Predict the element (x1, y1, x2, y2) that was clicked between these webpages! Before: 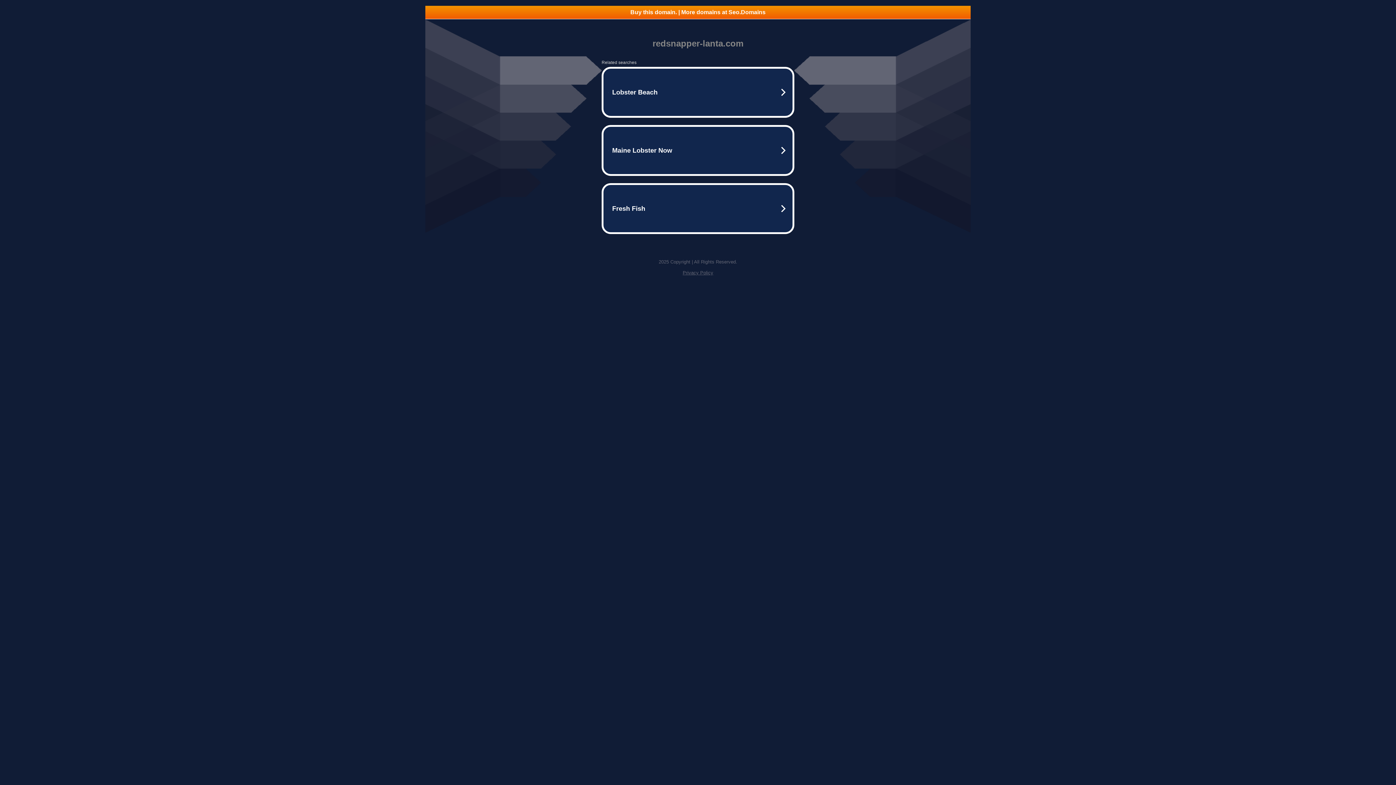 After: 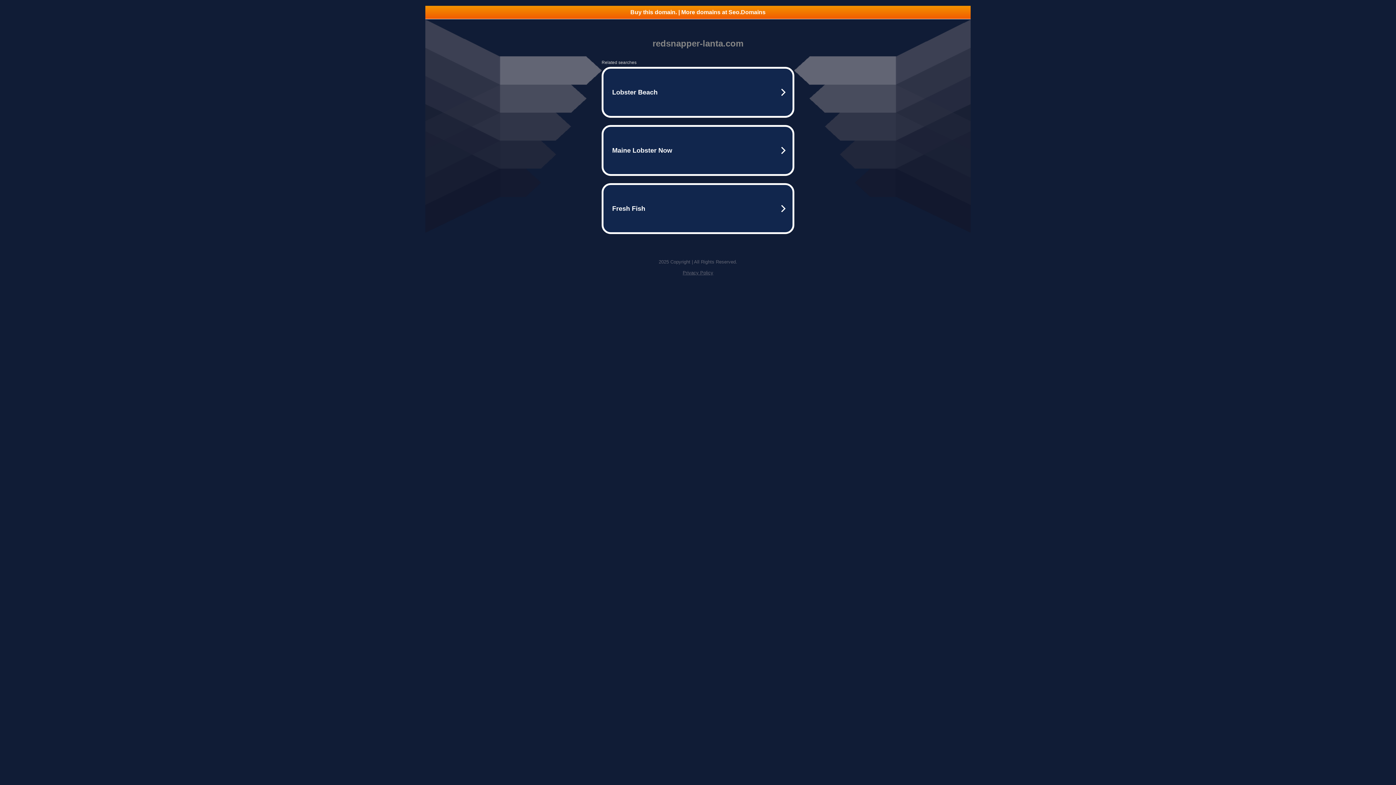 Action: bbox: (682, 270, 713, 275) label: Privacy Policy